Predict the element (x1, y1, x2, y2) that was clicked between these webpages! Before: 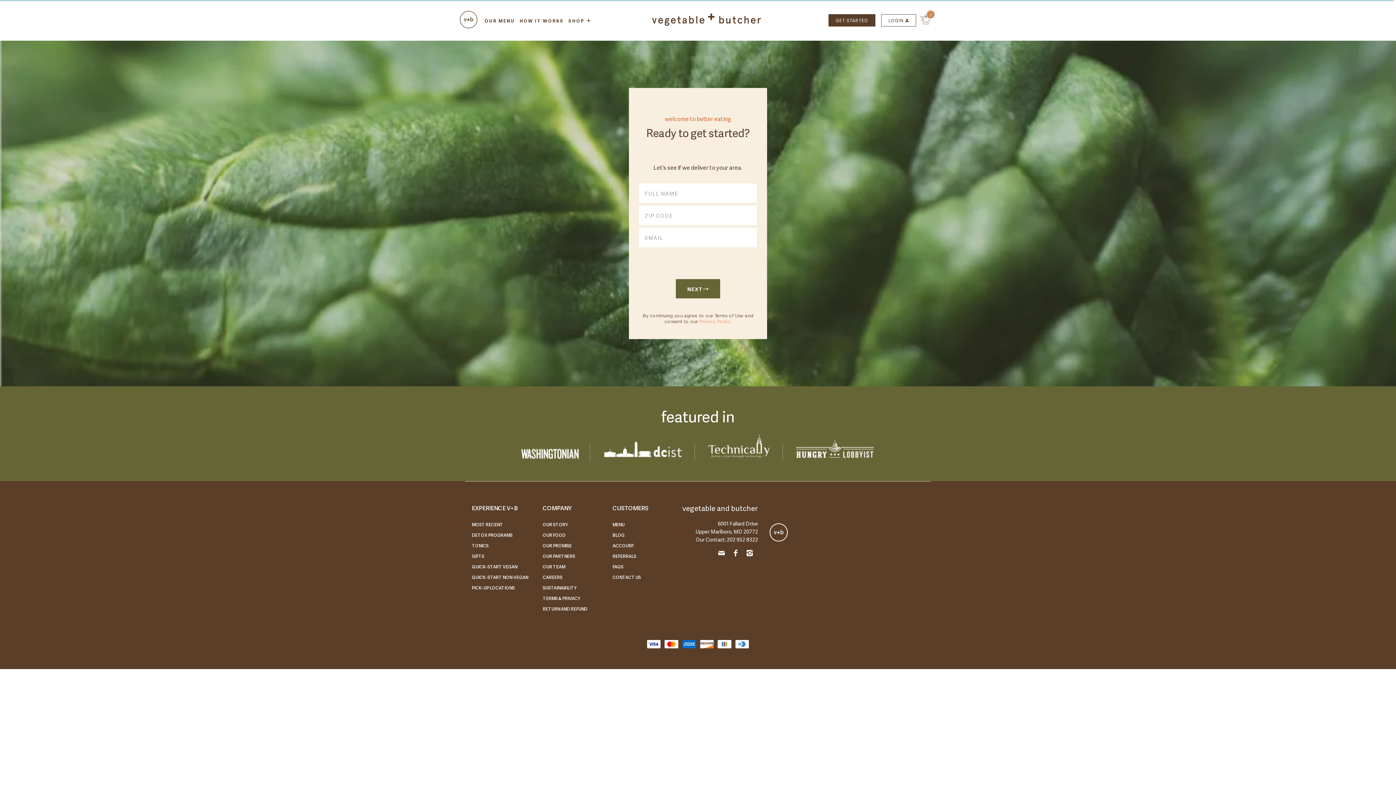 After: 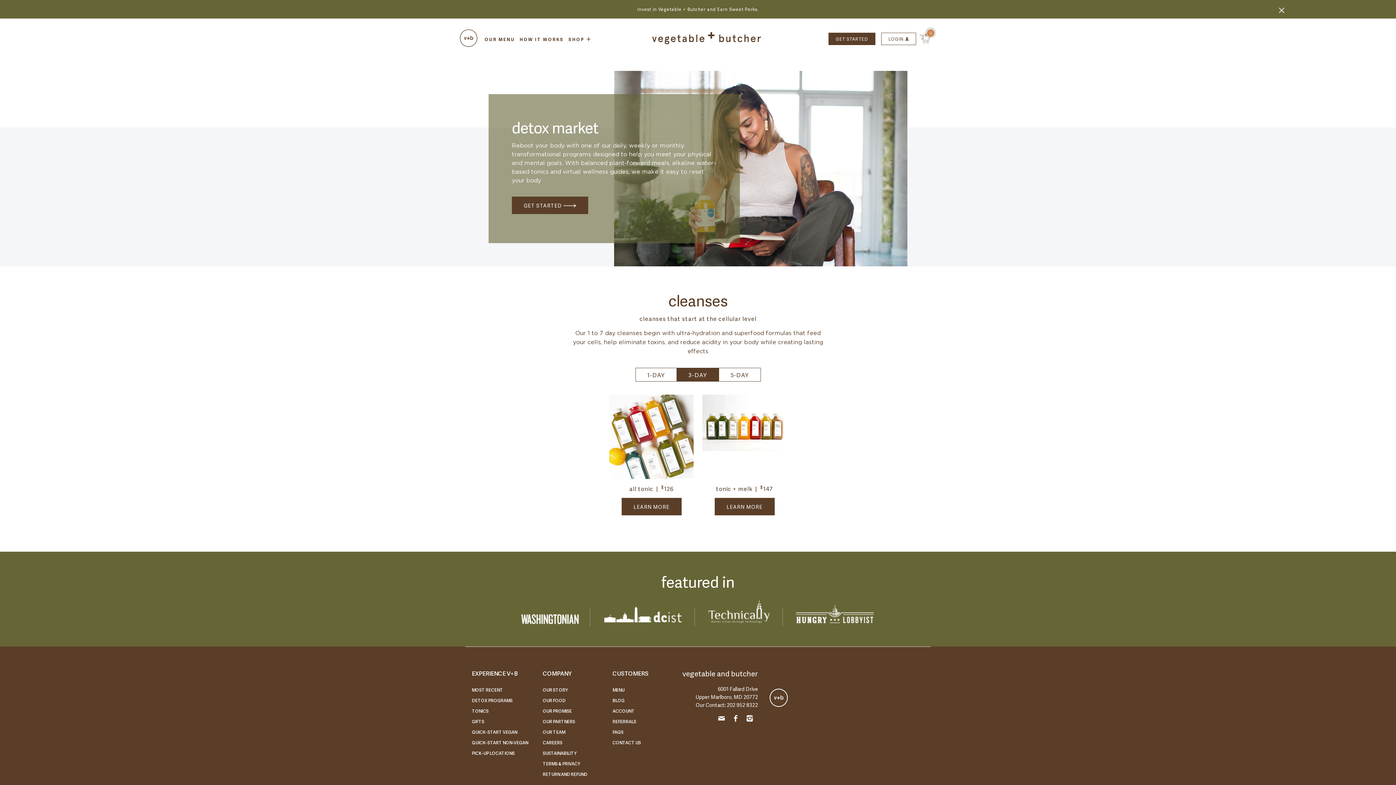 Action: label: DETOX PROGRAMS bbox: (472, 532, 512, 538)